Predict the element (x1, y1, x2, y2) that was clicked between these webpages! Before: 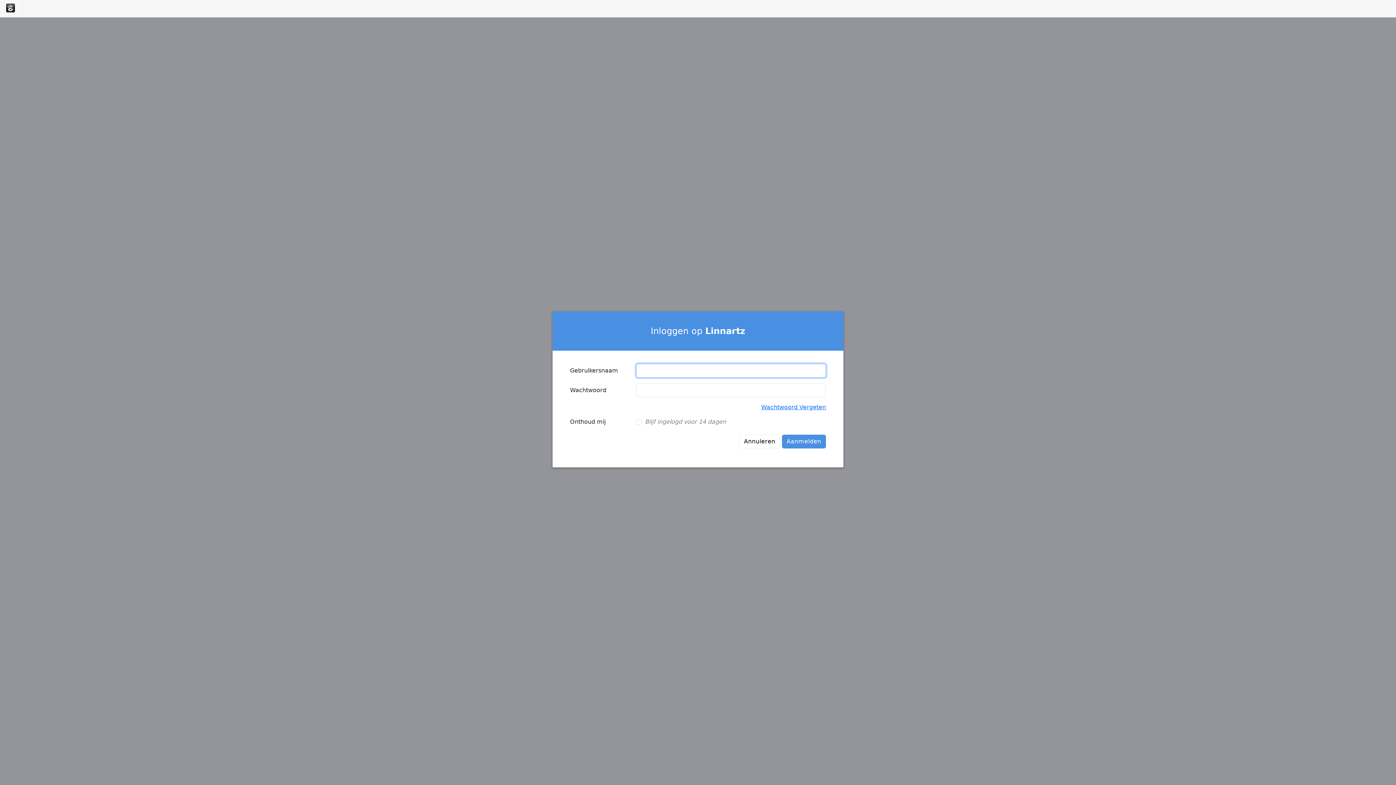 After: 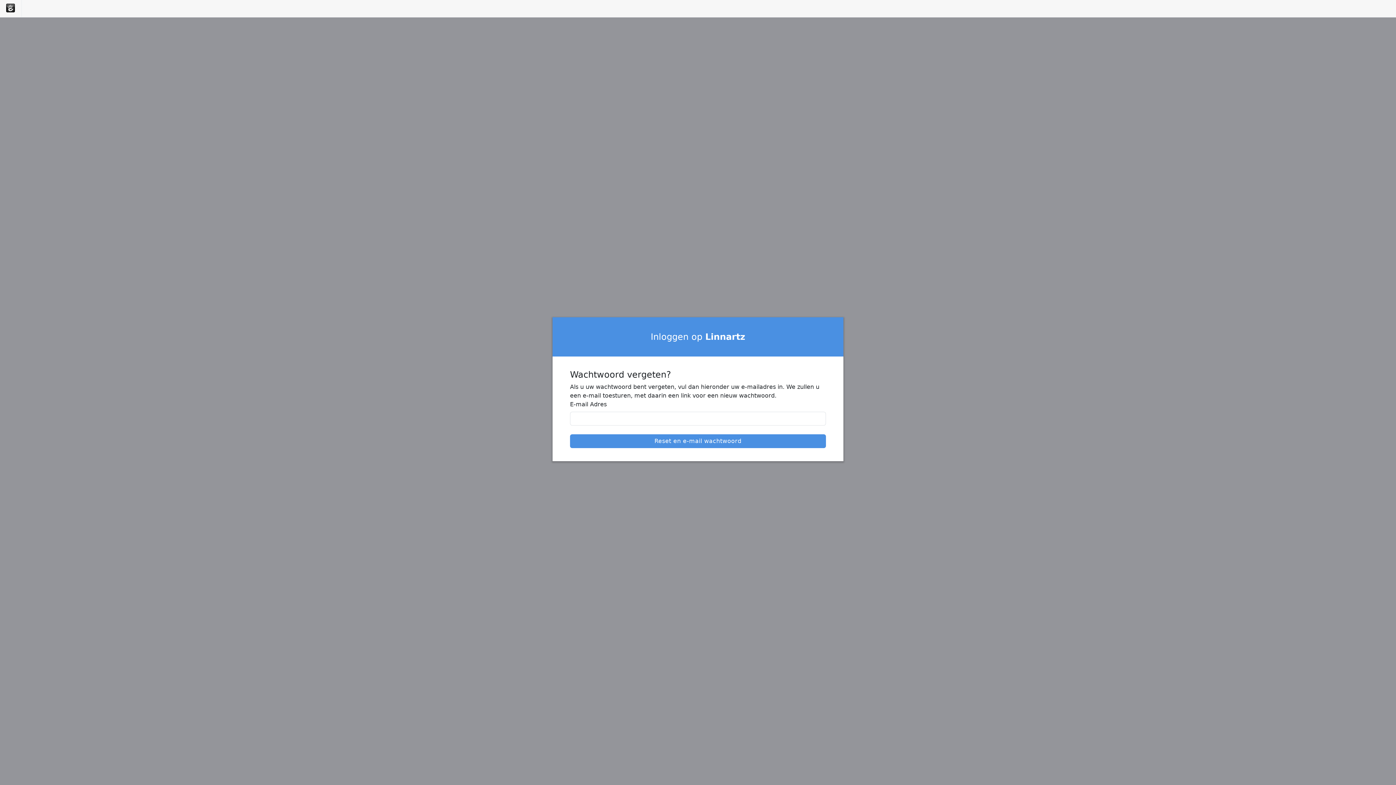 Action: label: Wachtwoord Vergeten bbox: (761, 403, 826, 410)